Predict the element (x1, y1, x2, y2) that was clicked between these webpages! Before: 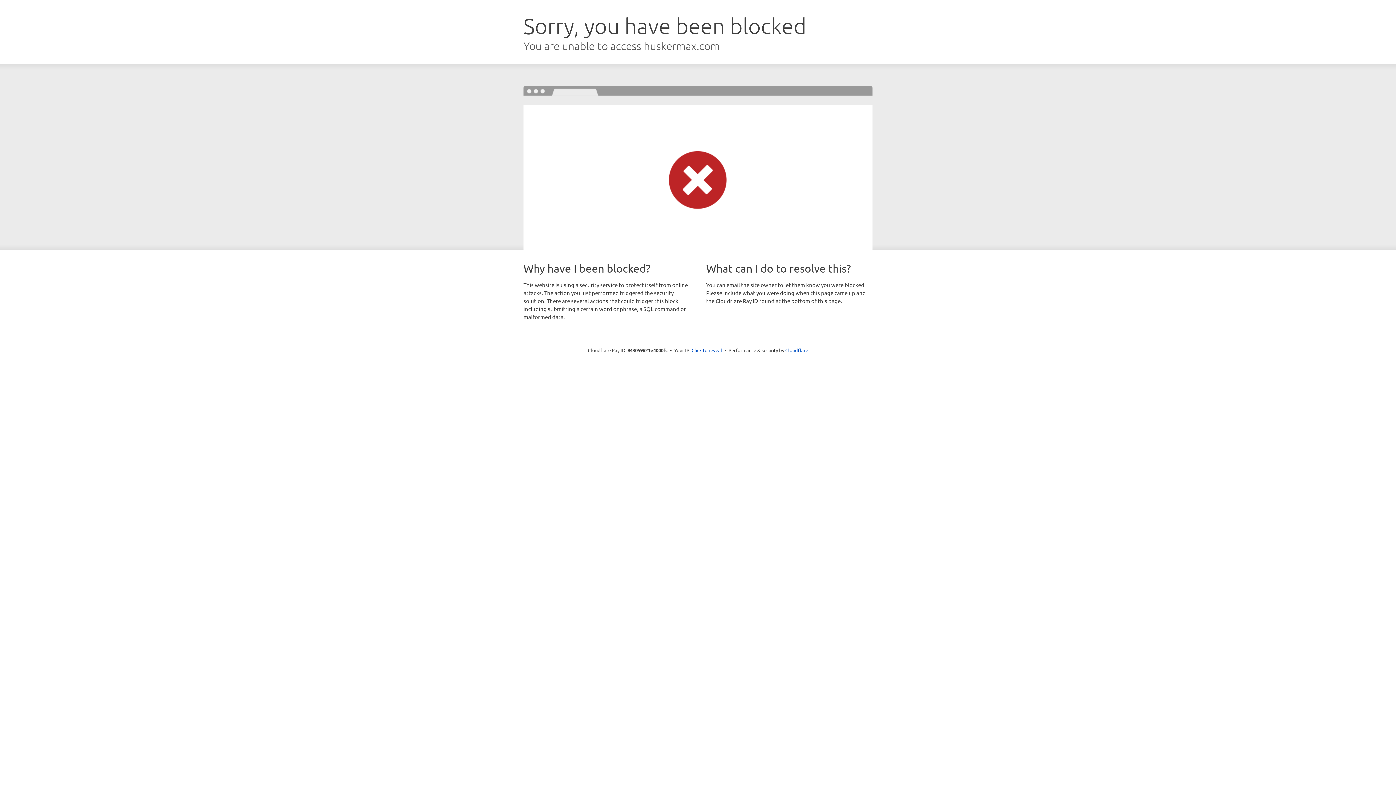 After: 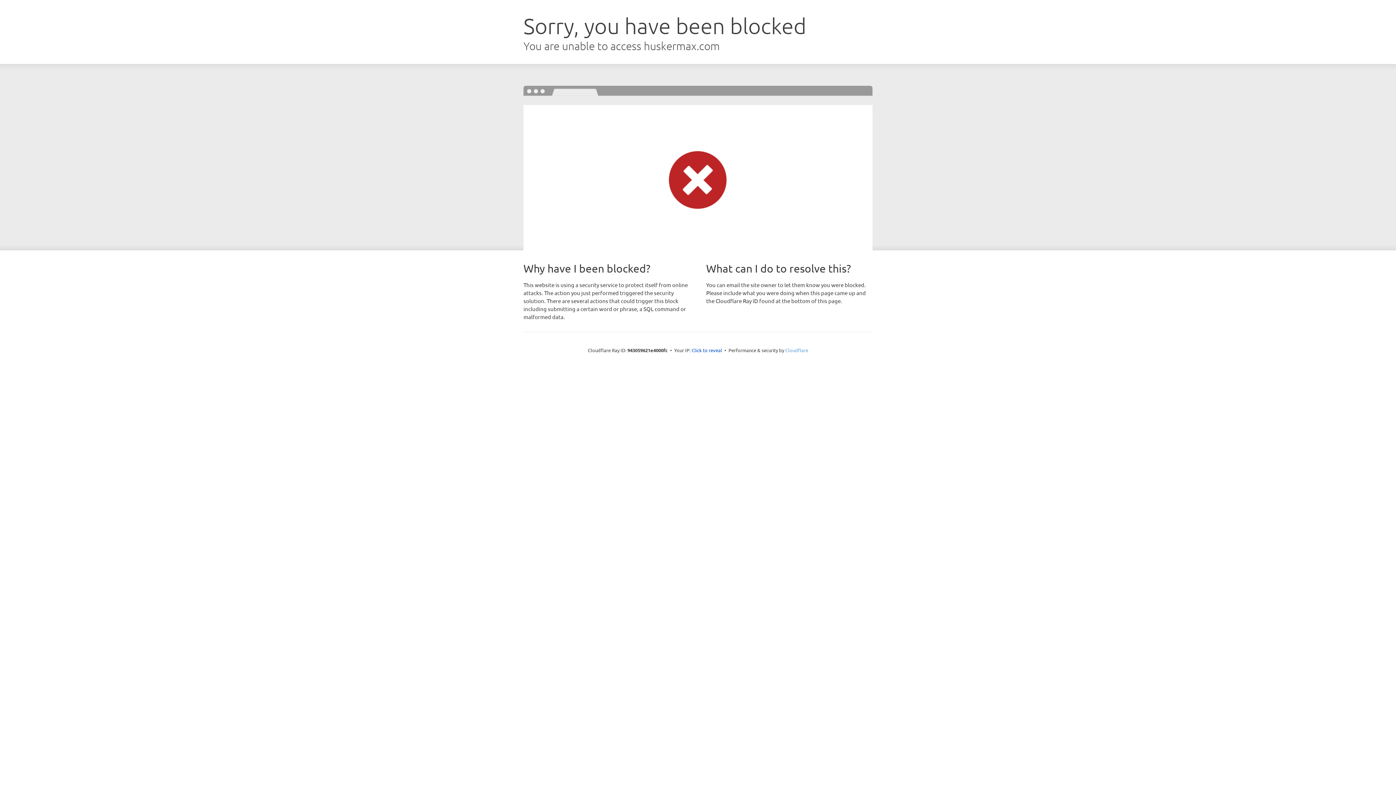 Action: label: Cloudflare bbox: (785, 347, 808, 353)